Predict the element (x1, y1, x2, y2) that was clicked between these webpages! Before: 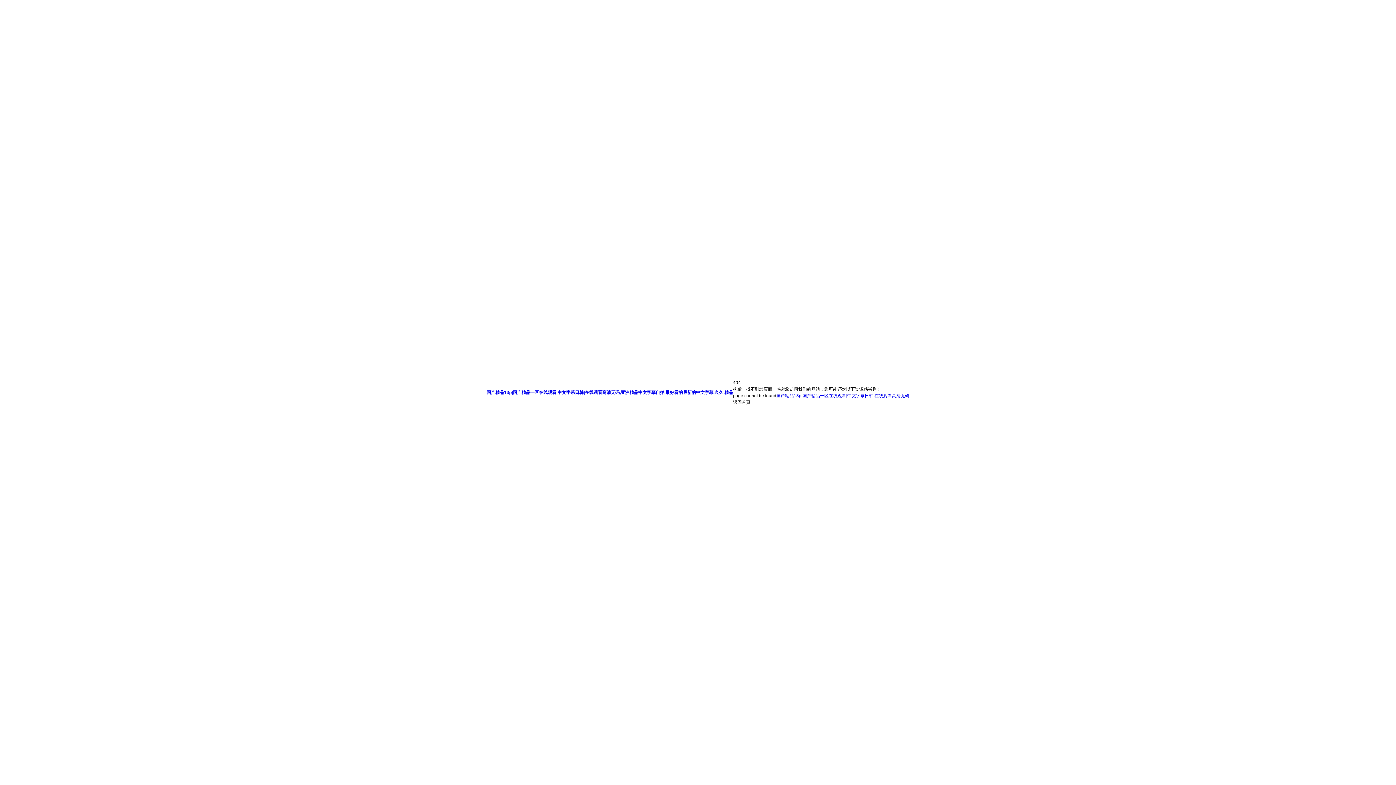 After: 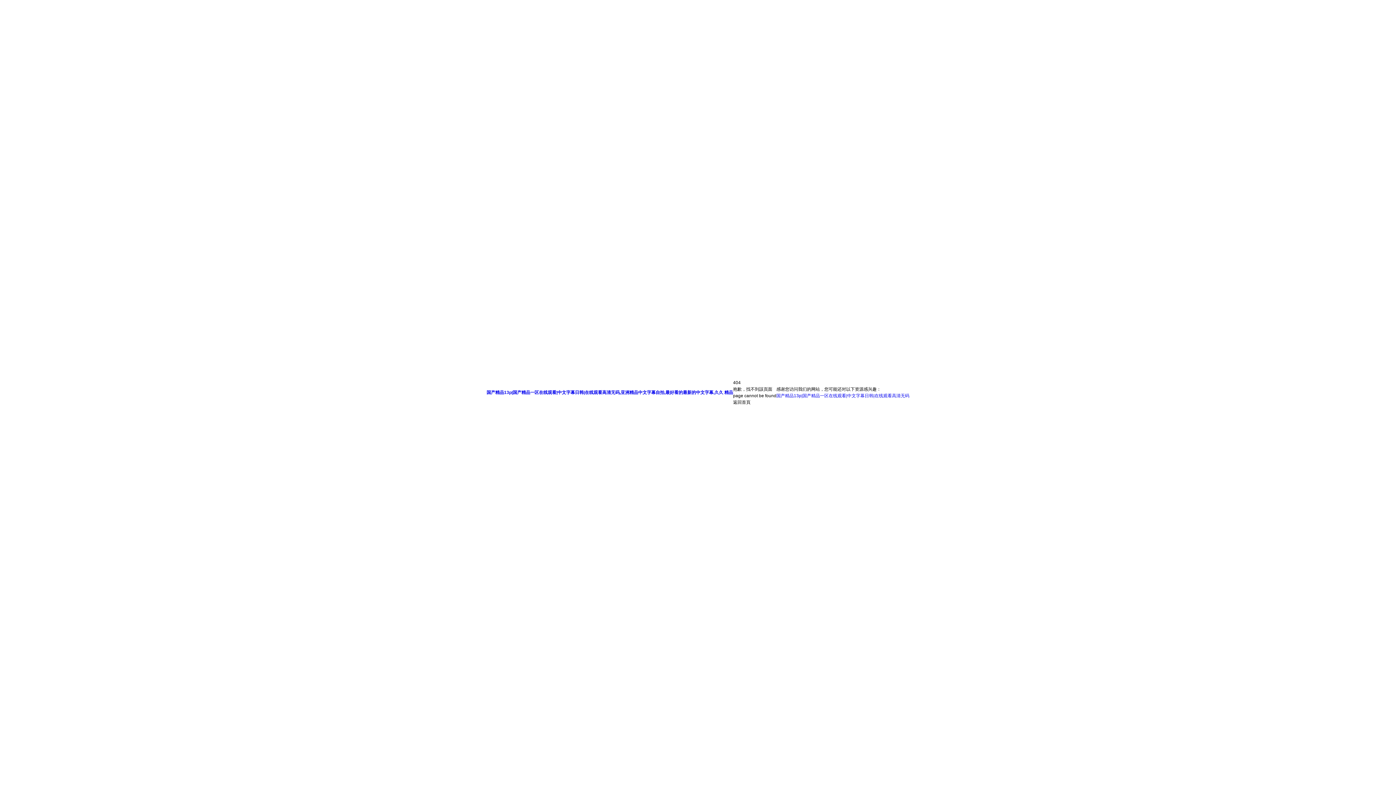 Action: label: 返回首頁 bbox: (733, 400, 750, 405)